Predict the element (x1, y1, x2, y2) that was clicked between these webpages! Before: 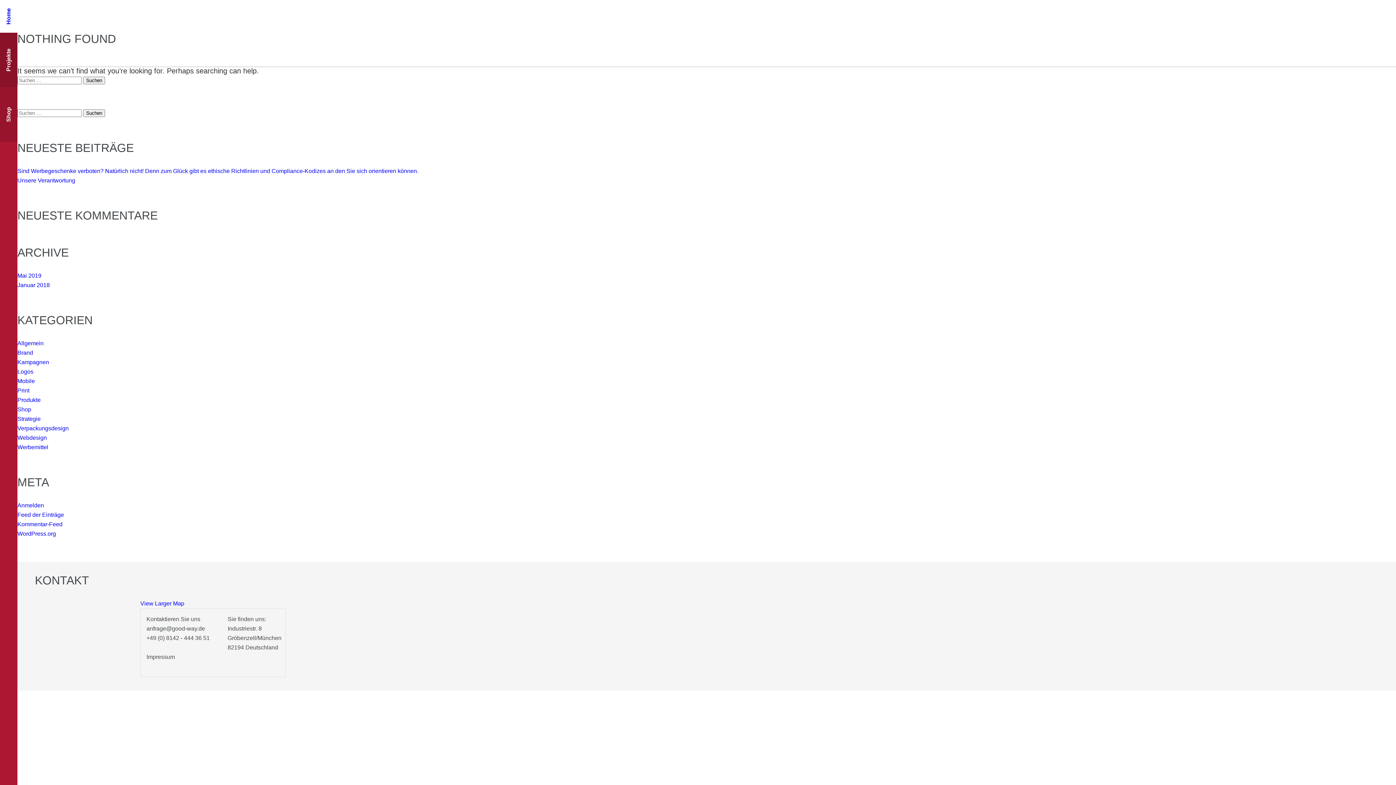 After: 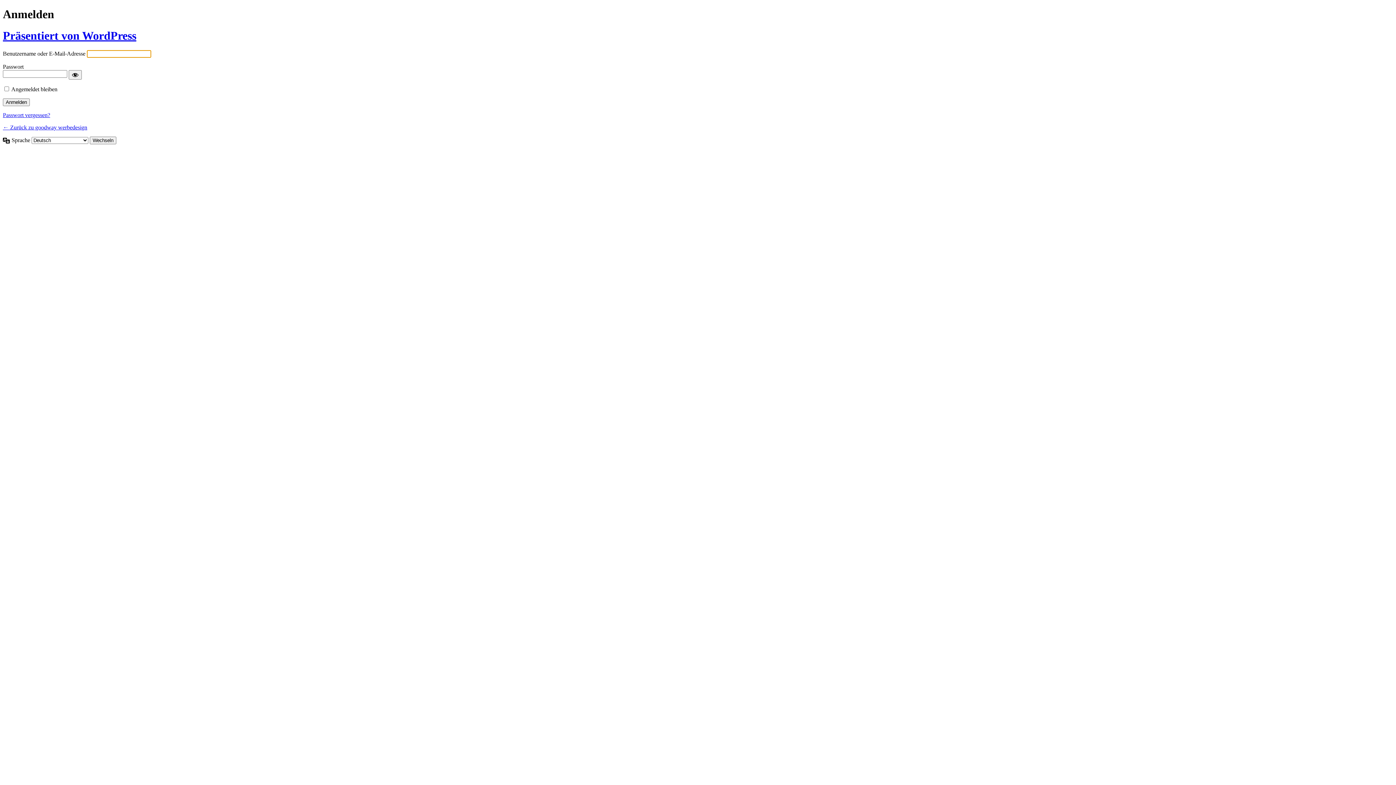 Action: bbox: (17, 502, 44, 508) label: Anmelden